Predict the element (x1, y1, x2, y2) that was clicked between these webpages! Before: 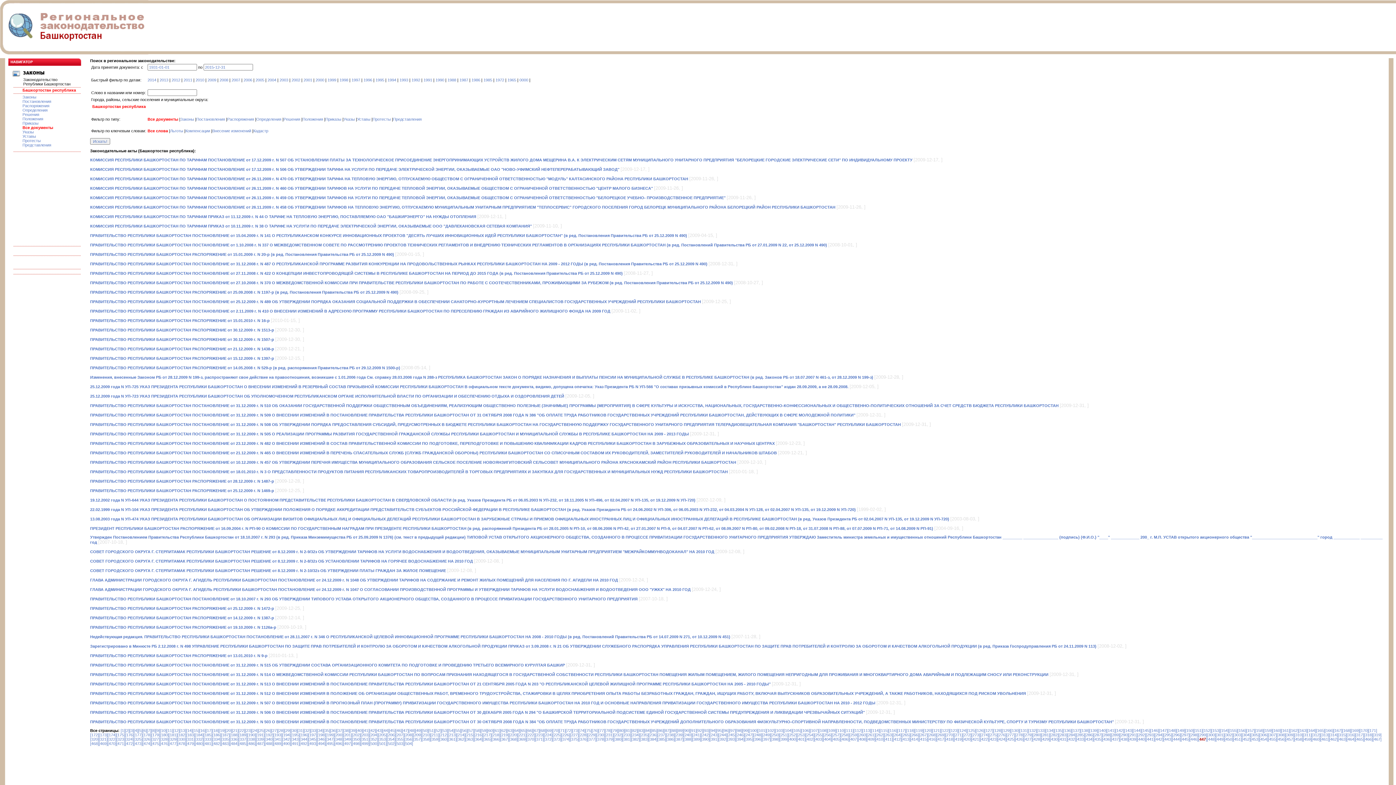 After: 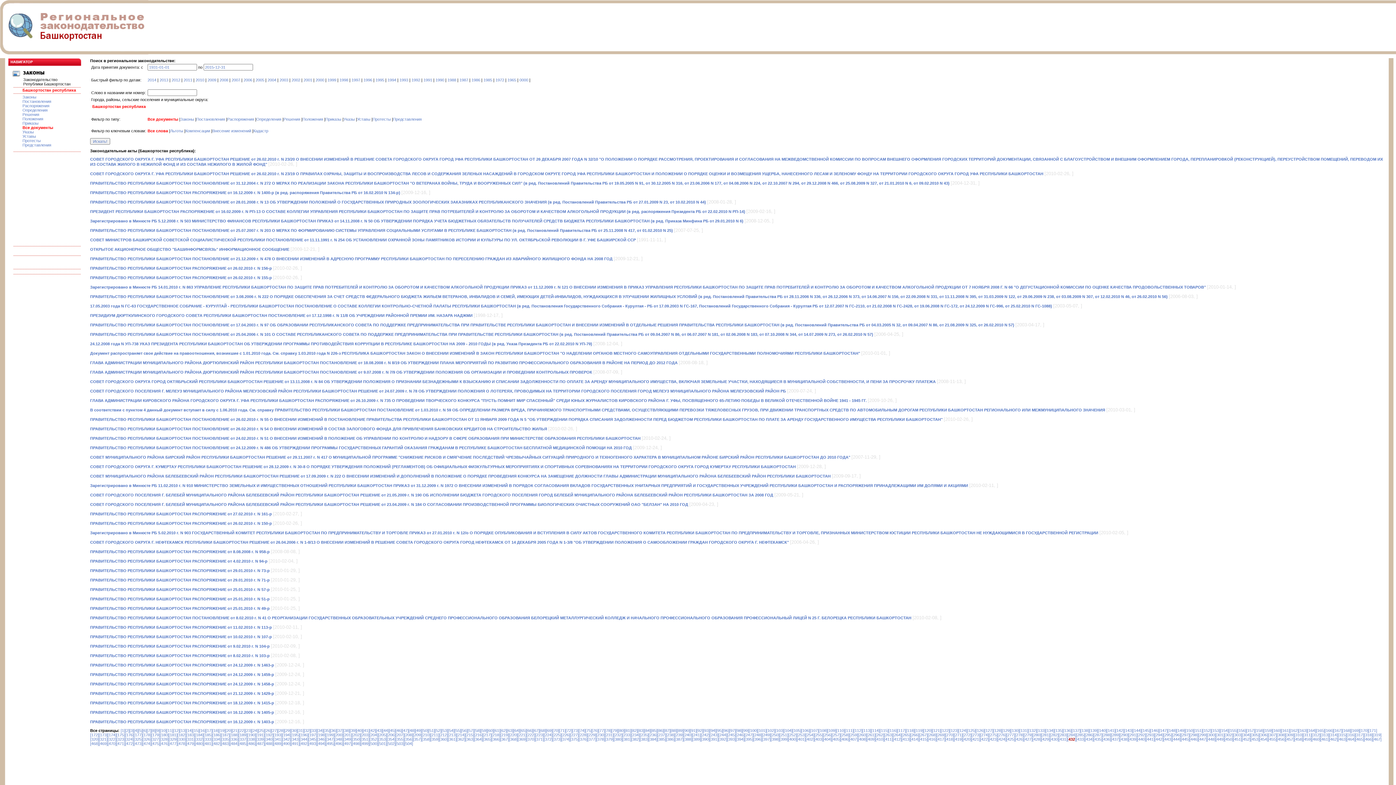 Action: bbox: (1067, 737, 1076, 741) label: [432]